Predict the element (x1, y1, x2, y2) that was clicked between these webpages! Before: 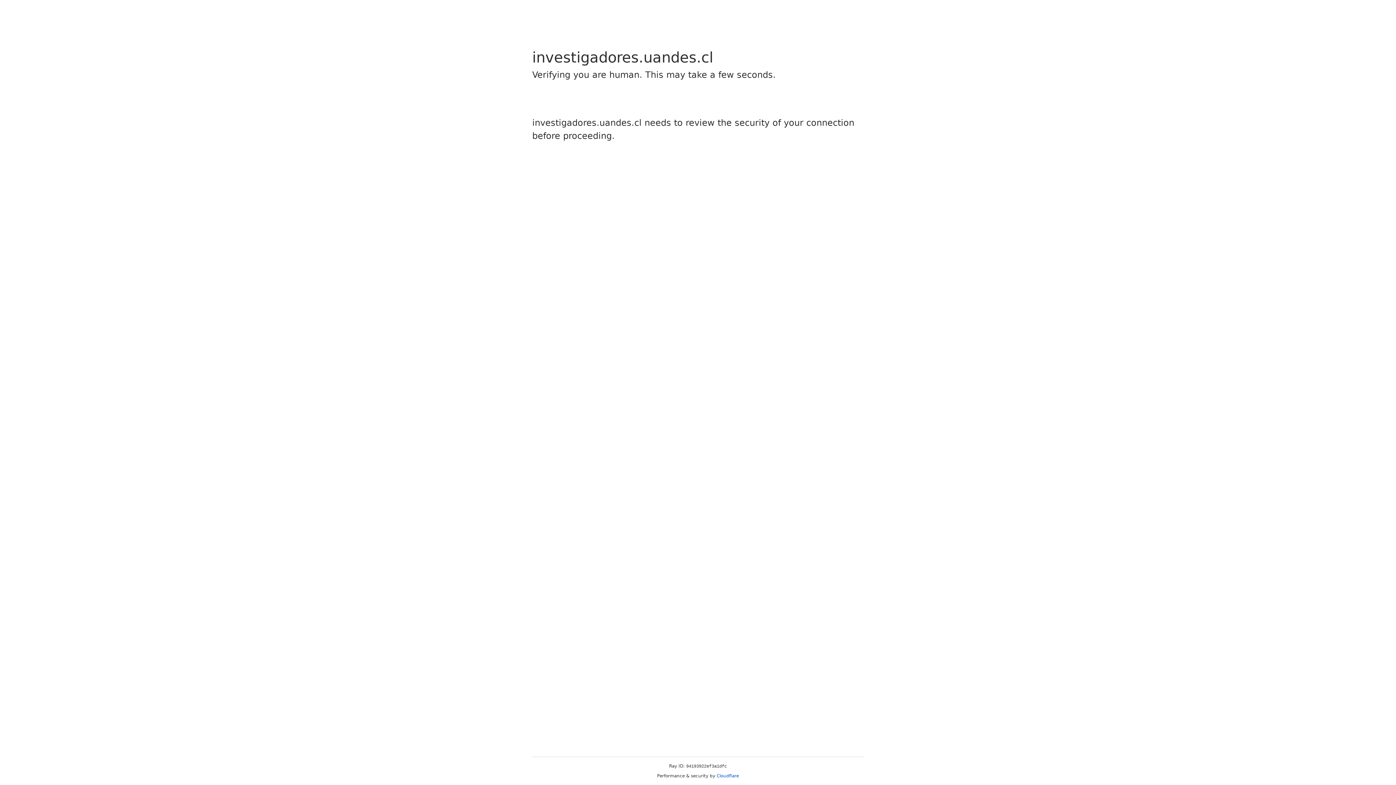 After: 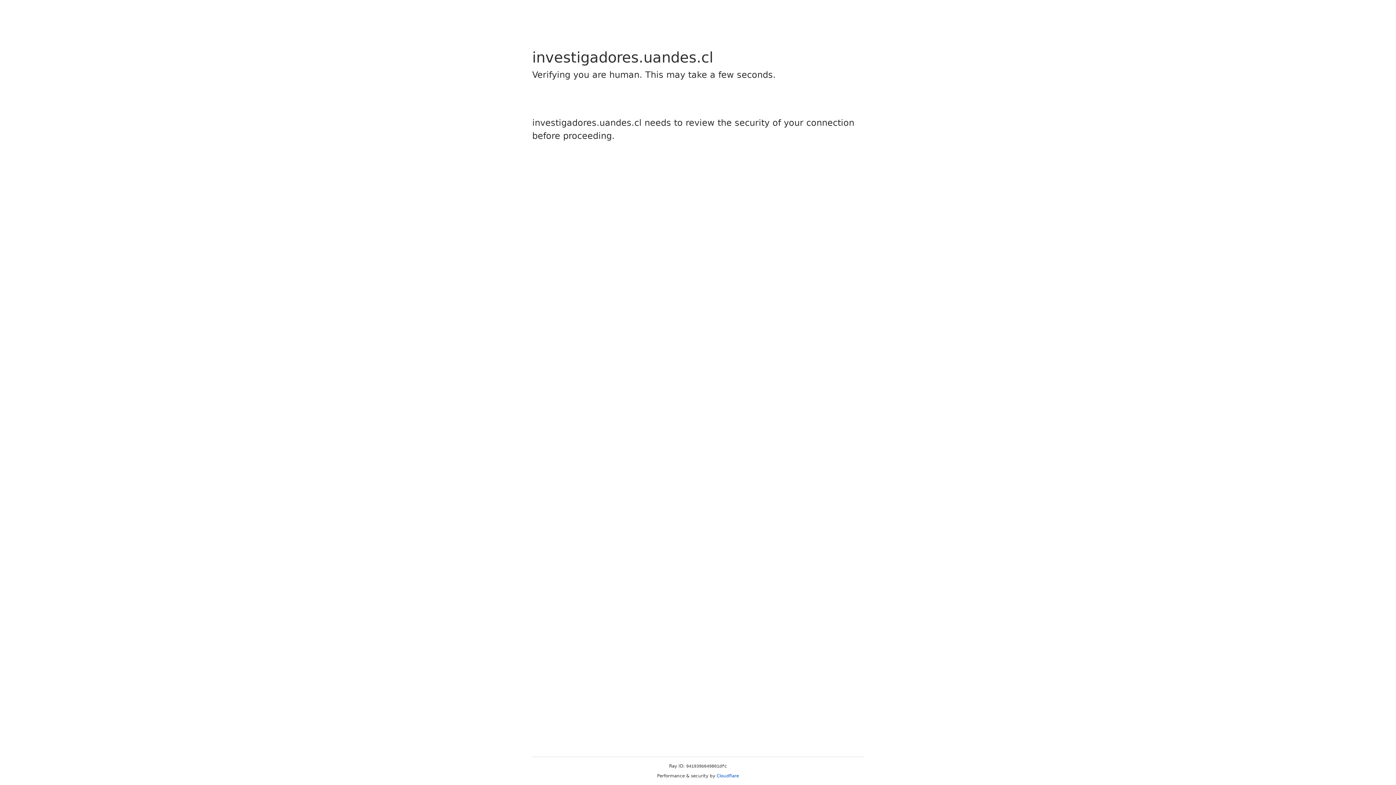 Action: label: Cloudflare bbox: (716, 773, 739, 778)